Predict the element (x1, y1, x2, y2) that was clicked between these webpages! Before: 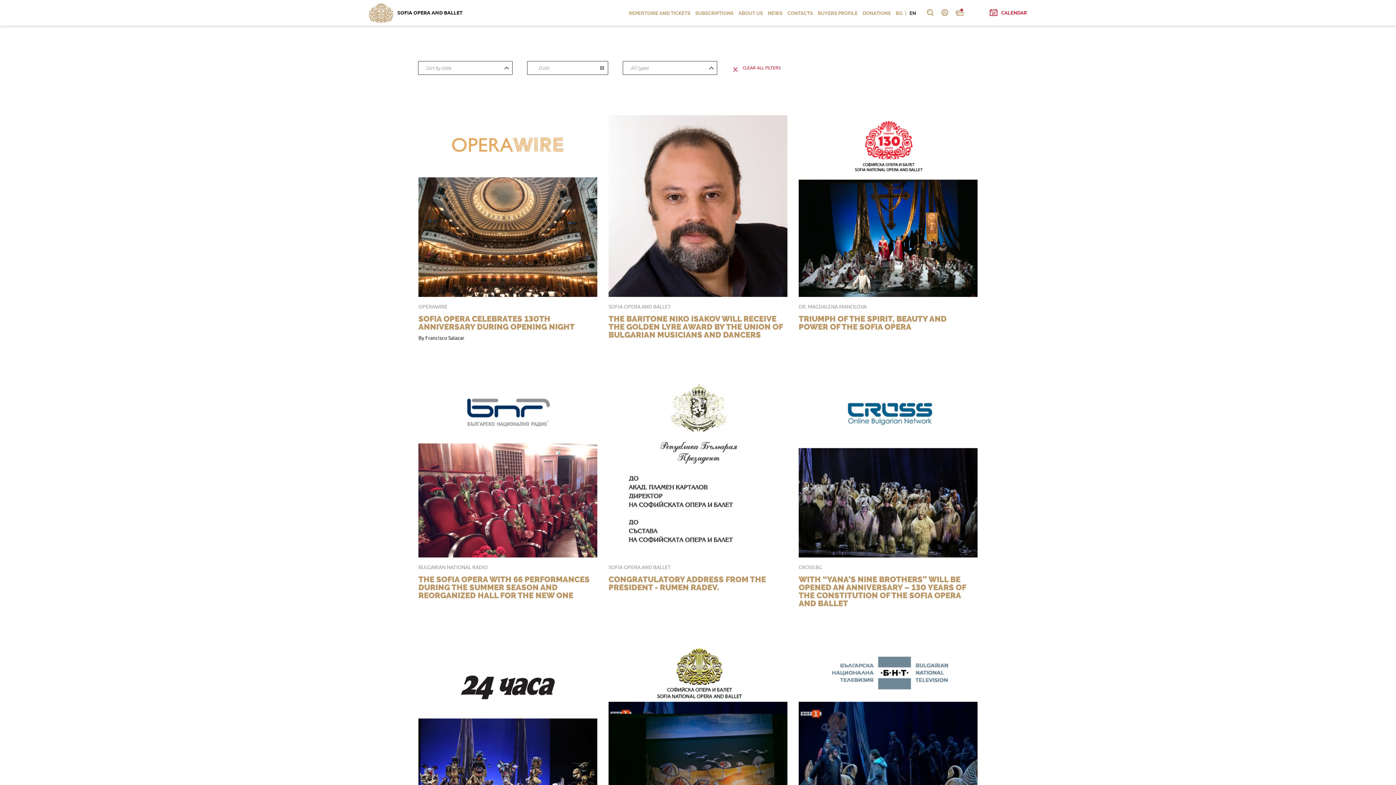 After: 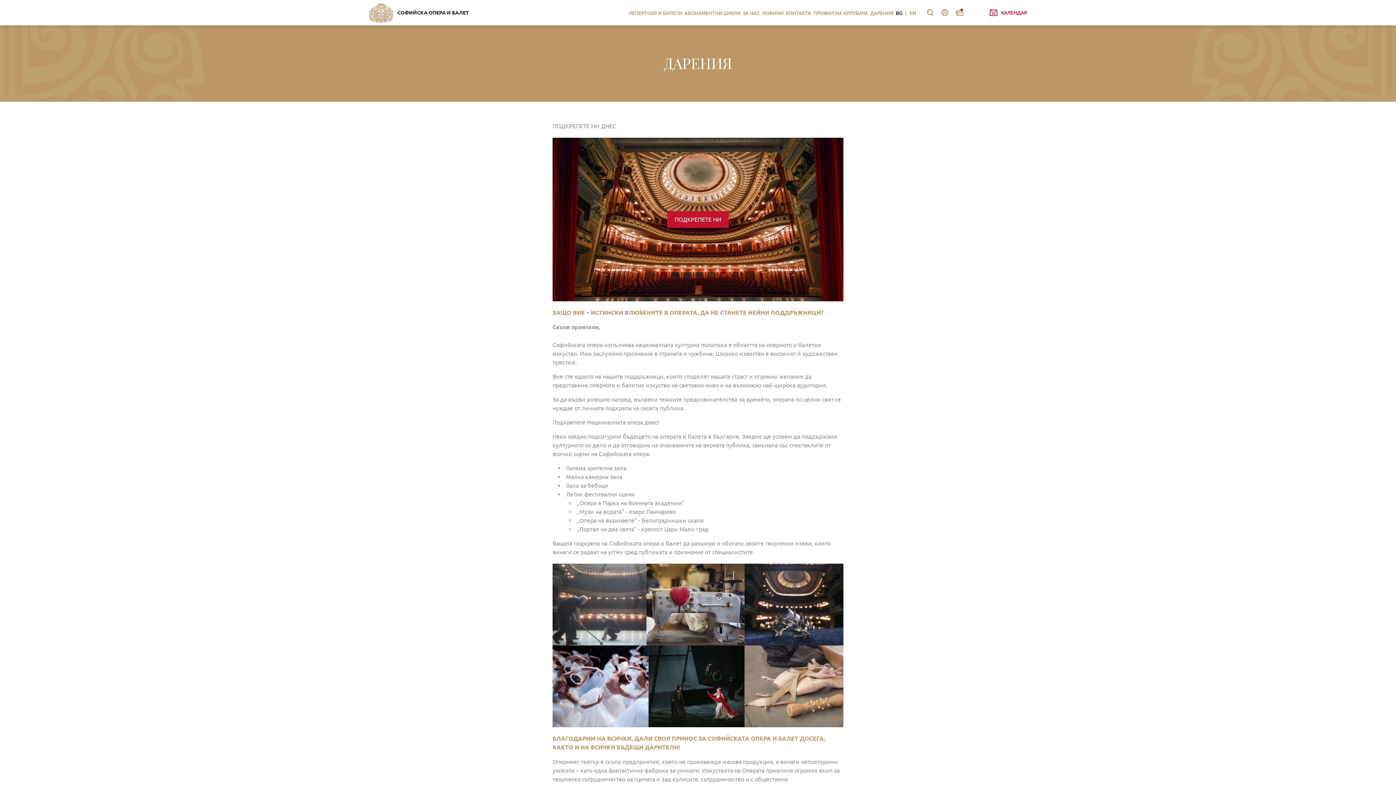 Action: bbox: (862, 3, 890, 22) label: DONATIONS